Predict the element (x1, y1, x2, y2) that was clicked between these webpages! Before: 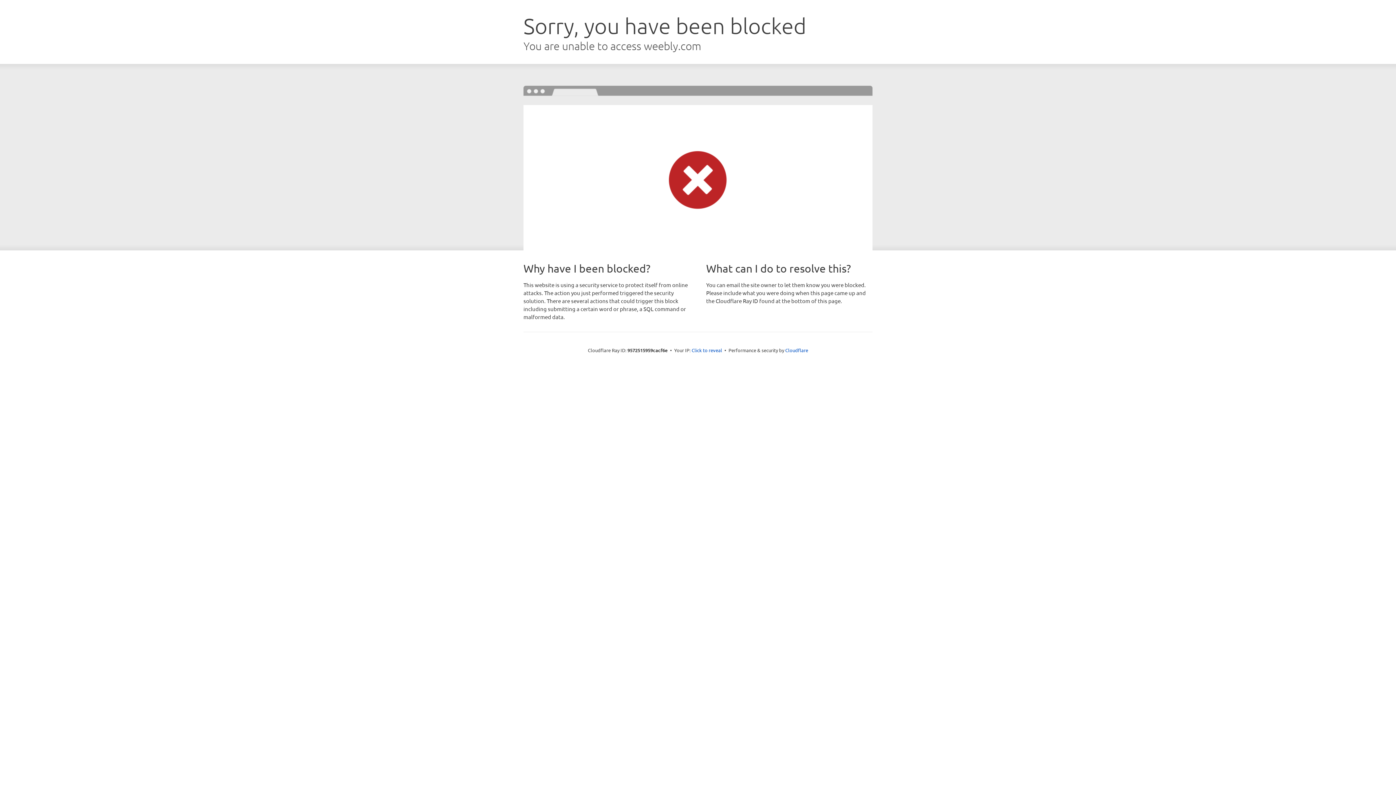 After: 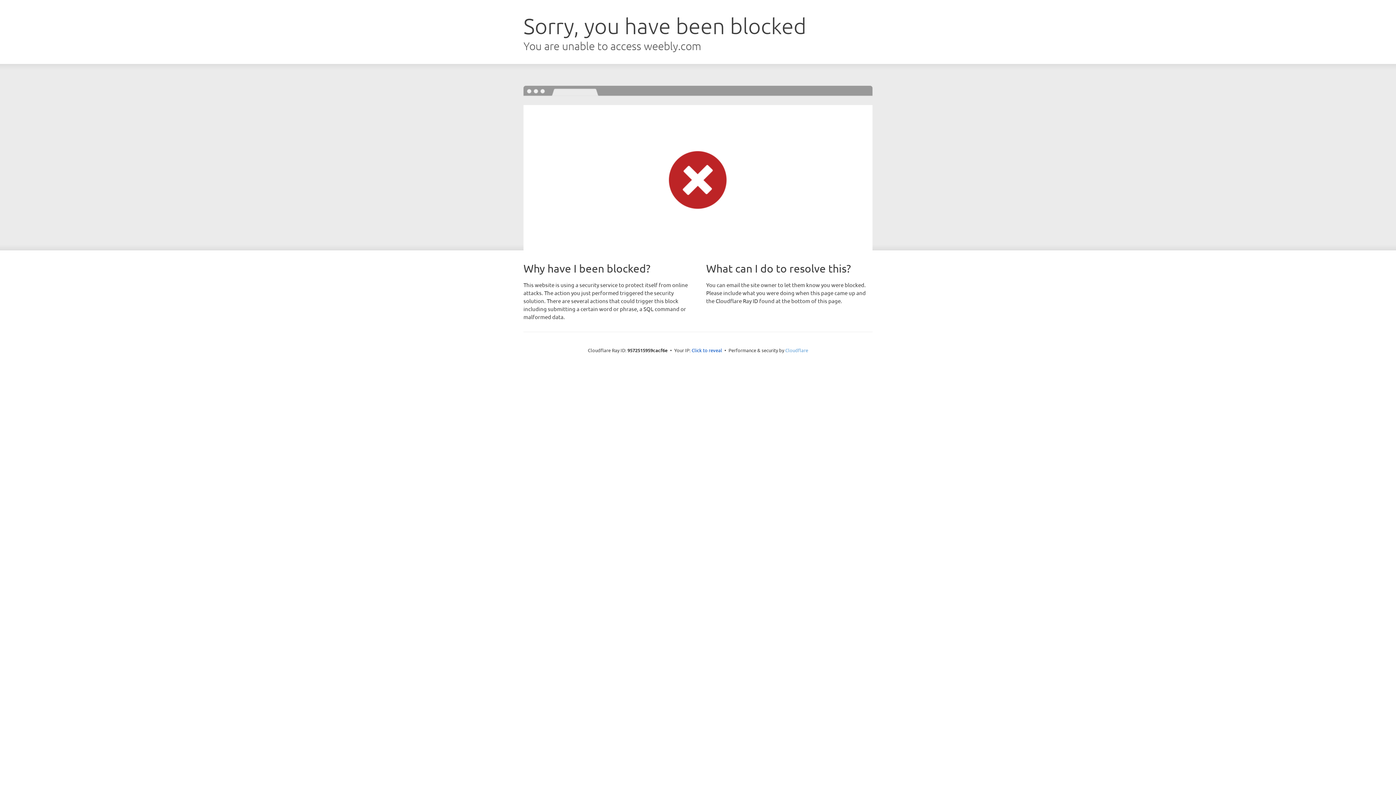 Action: label: Cloudflare bbox: (785, 347, 808, 353)